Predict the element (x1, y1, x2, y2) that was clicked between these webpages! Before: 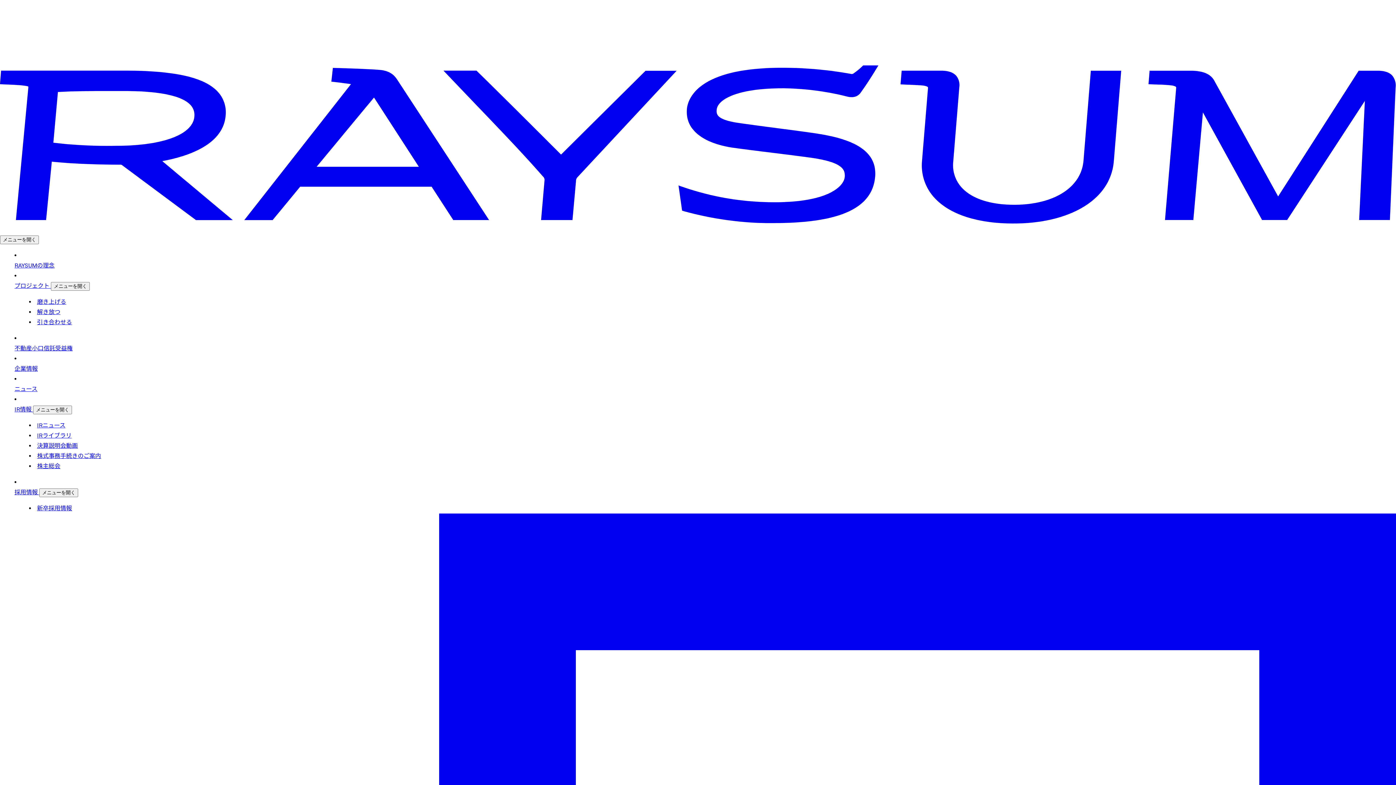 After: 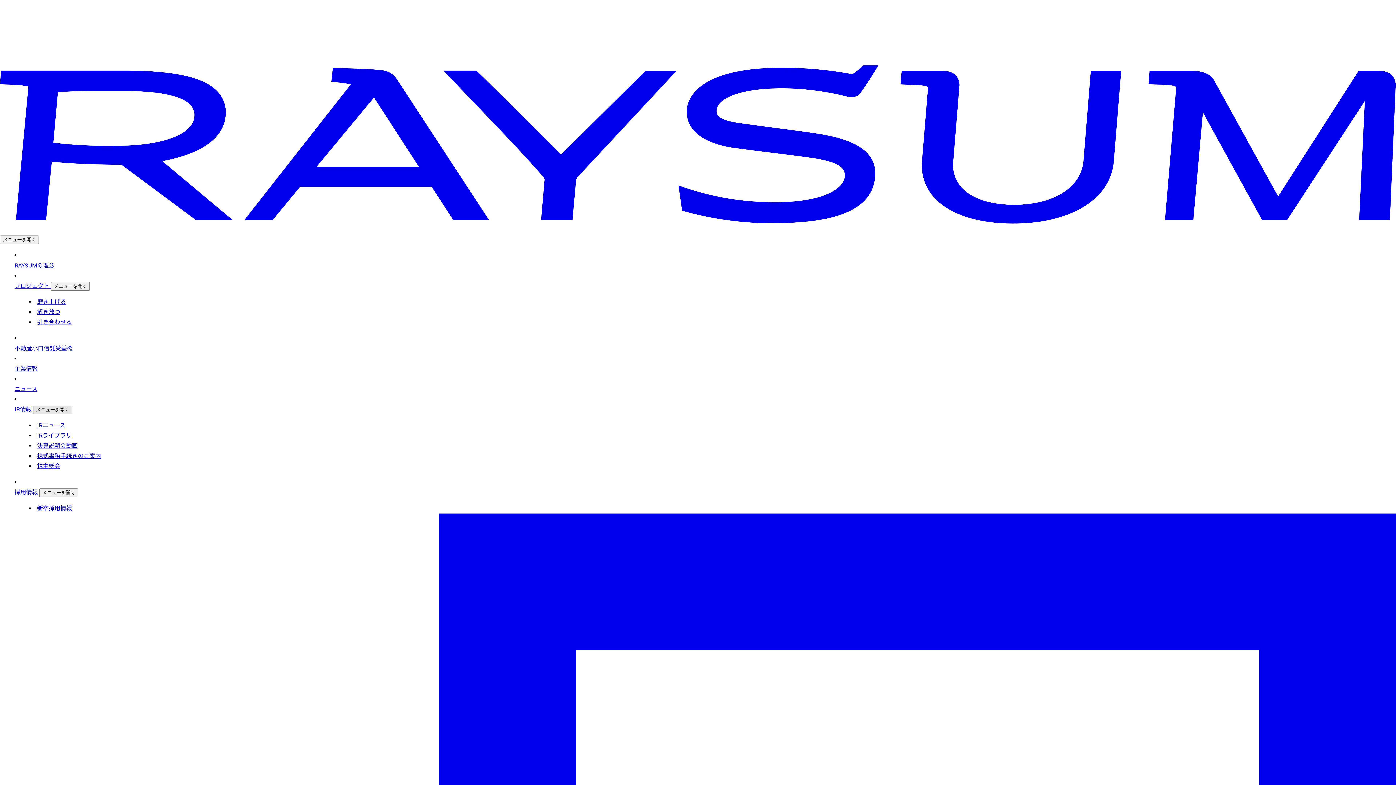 Action: label: メニューを開く bbox: (33, 405, 72, 414)